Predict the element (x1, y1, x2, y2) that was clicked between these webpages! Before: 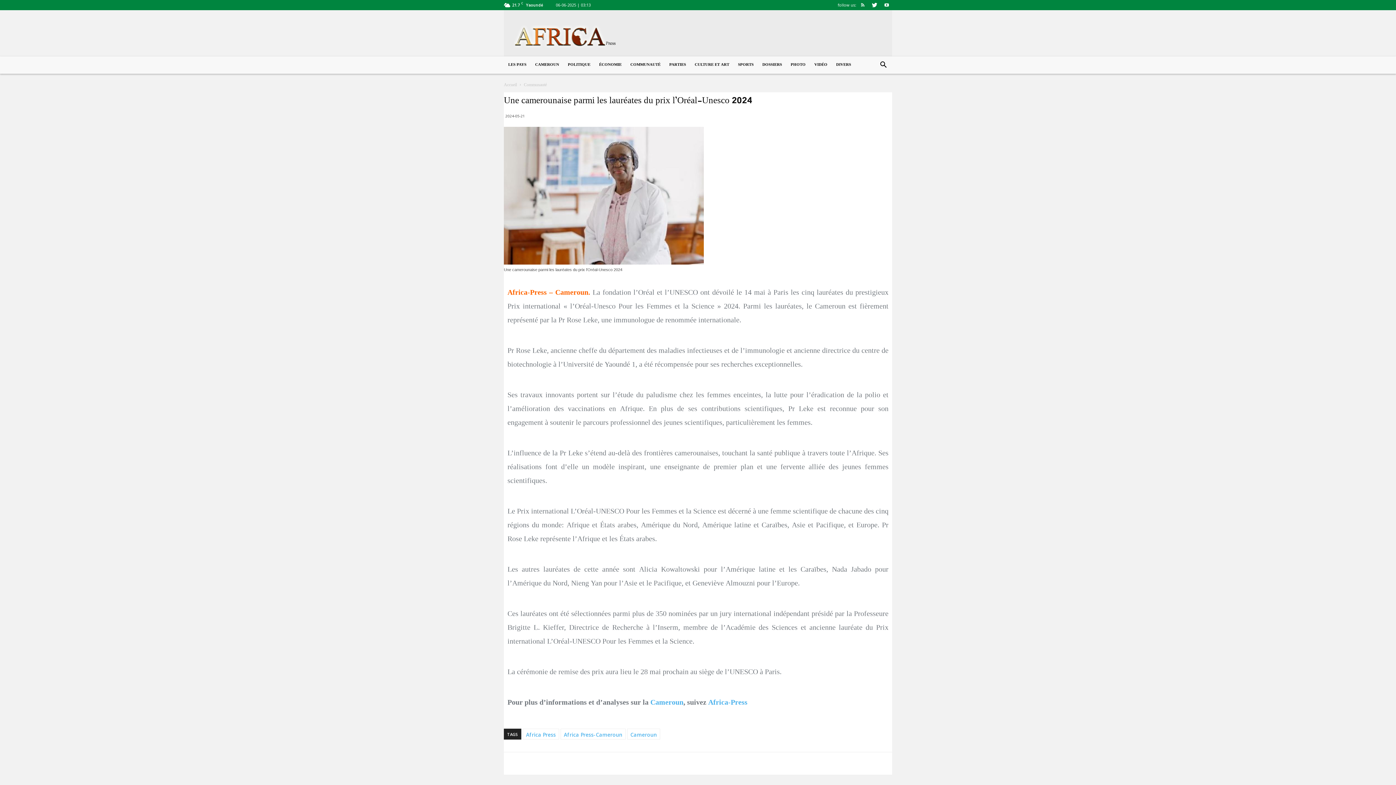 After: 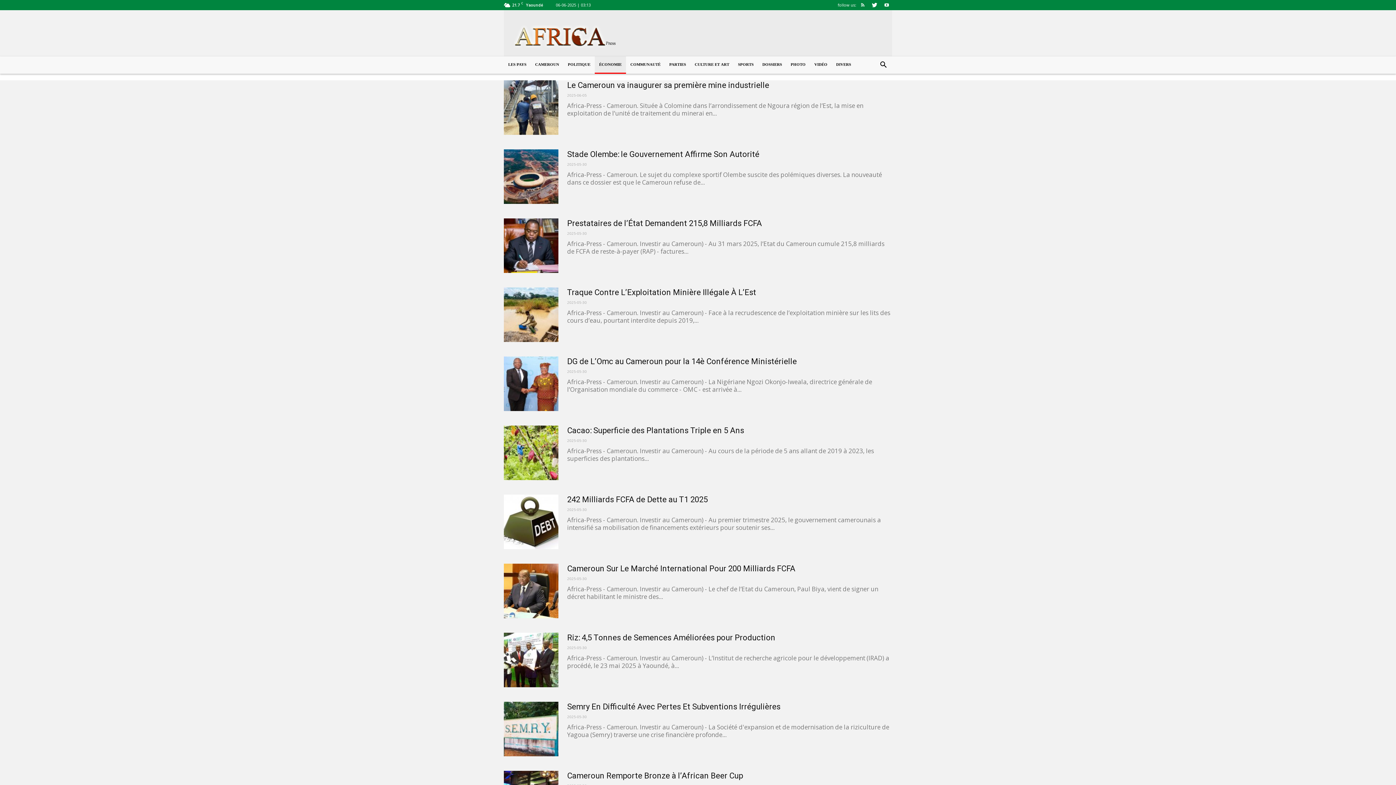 Action: bbox: (594, 56, 626, 73) label: ÉCONOMIE